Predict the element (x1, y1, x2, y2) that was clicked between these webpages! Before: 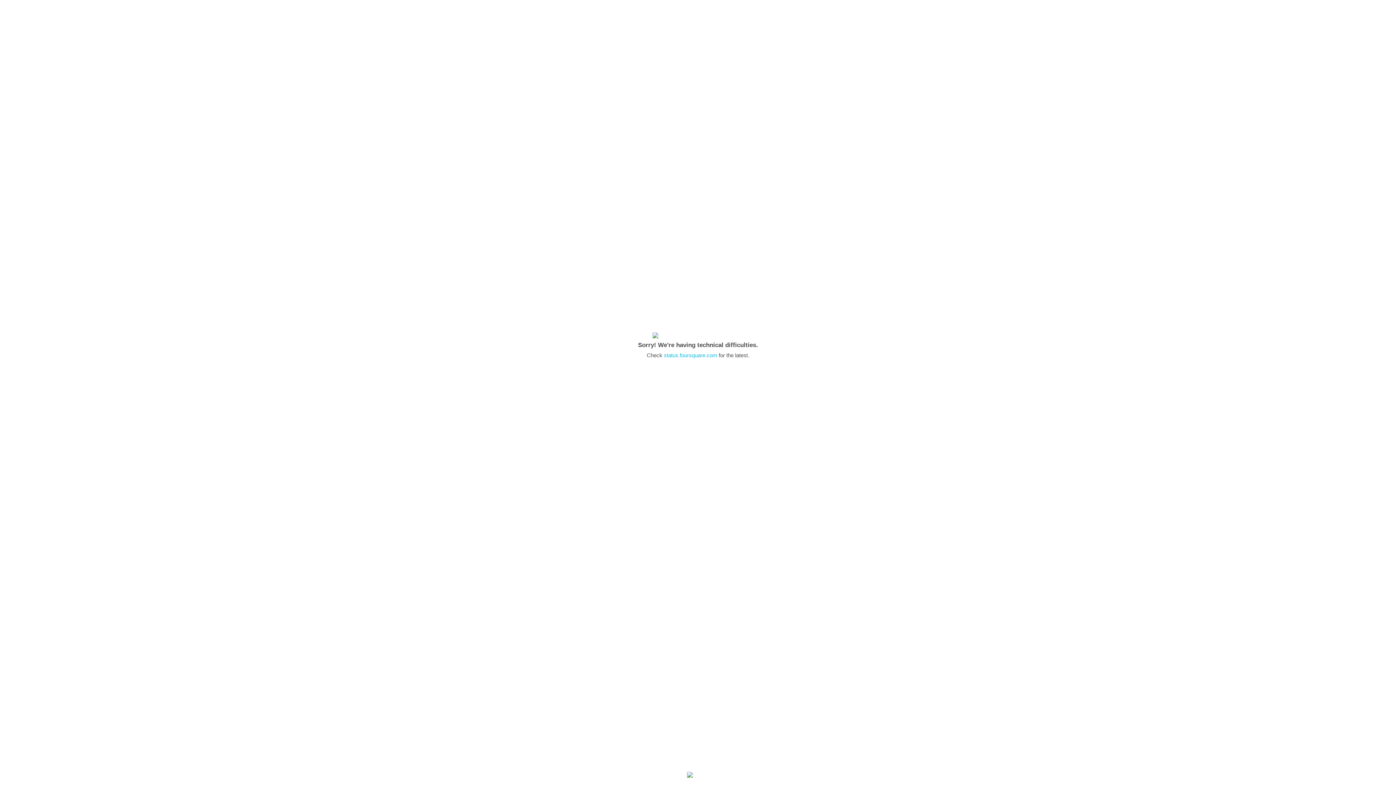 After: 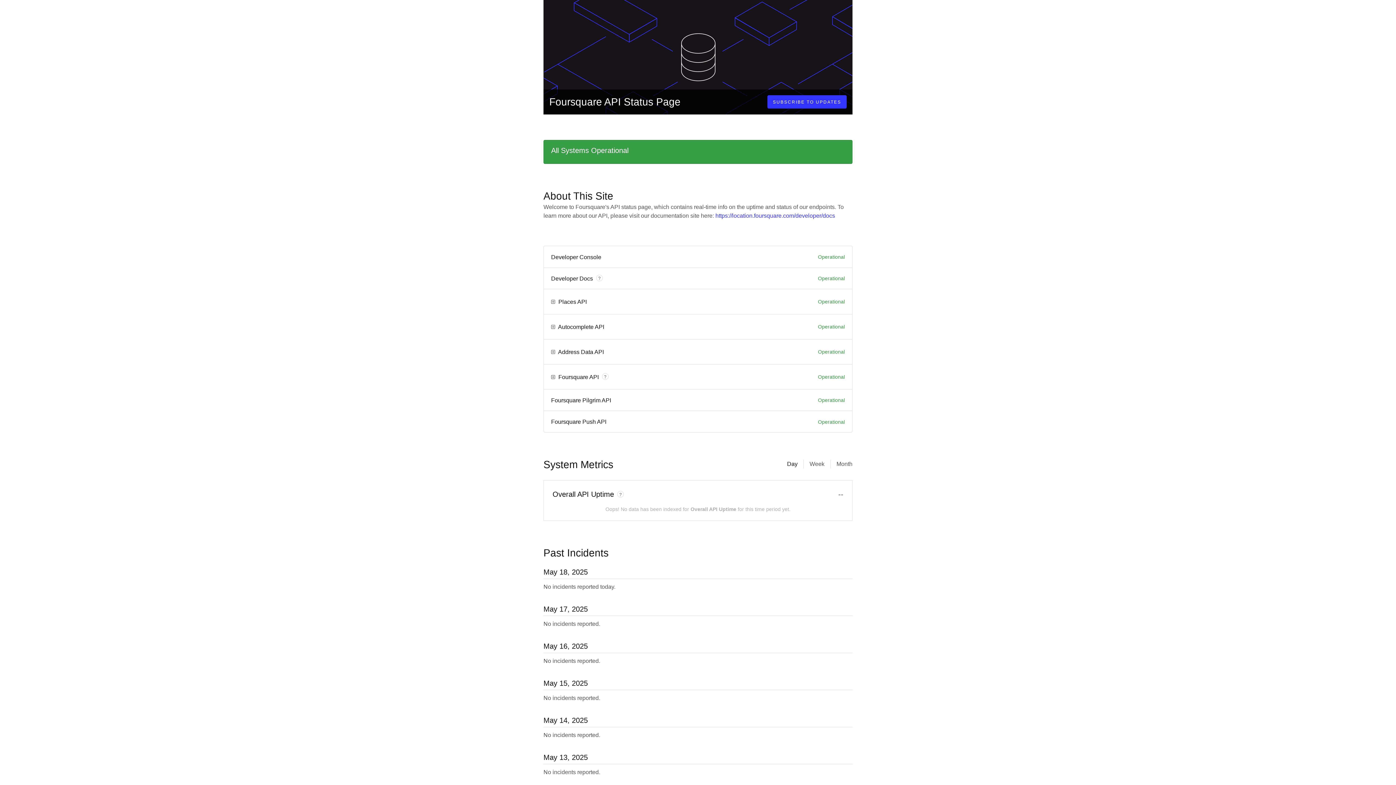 Action: label: status.foursquare.com bbox: (664, 352, 717, 358)